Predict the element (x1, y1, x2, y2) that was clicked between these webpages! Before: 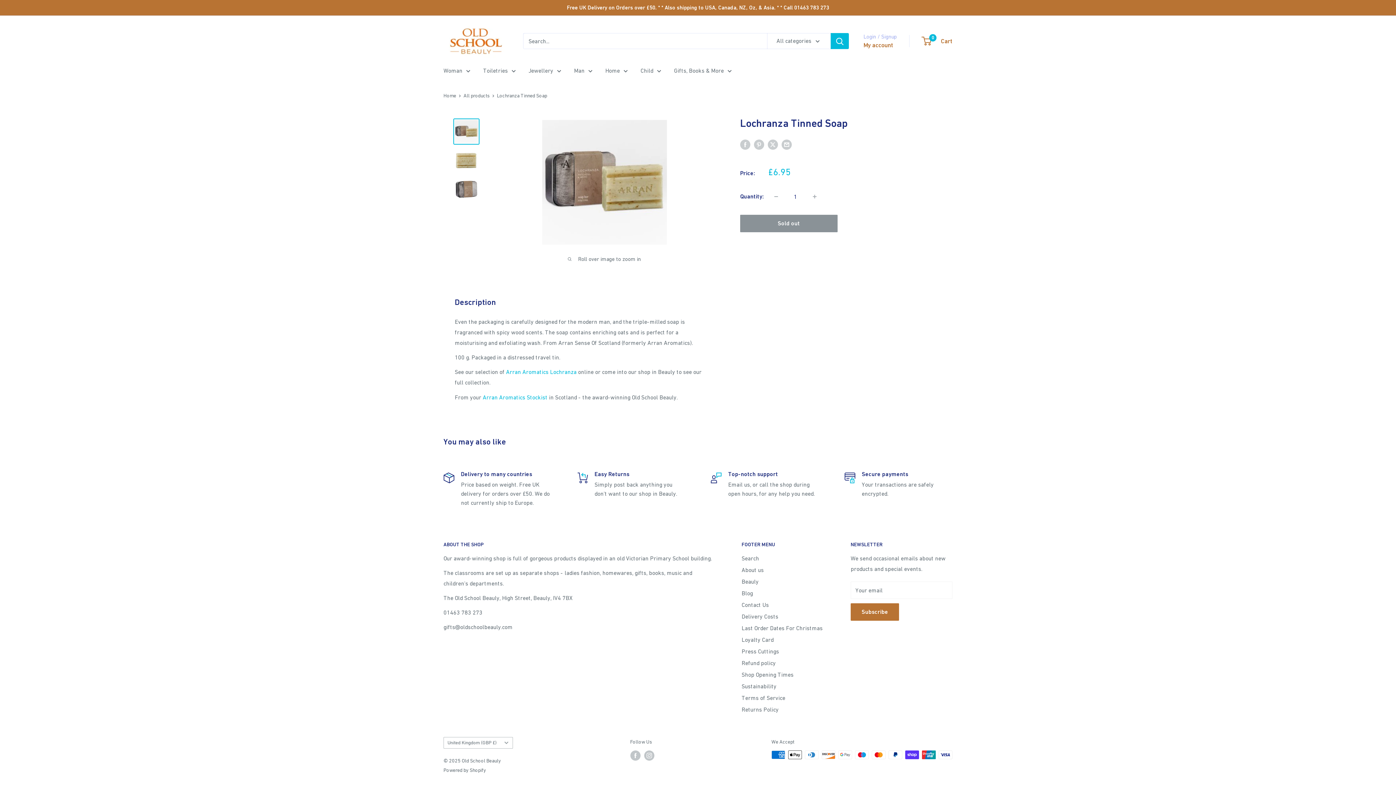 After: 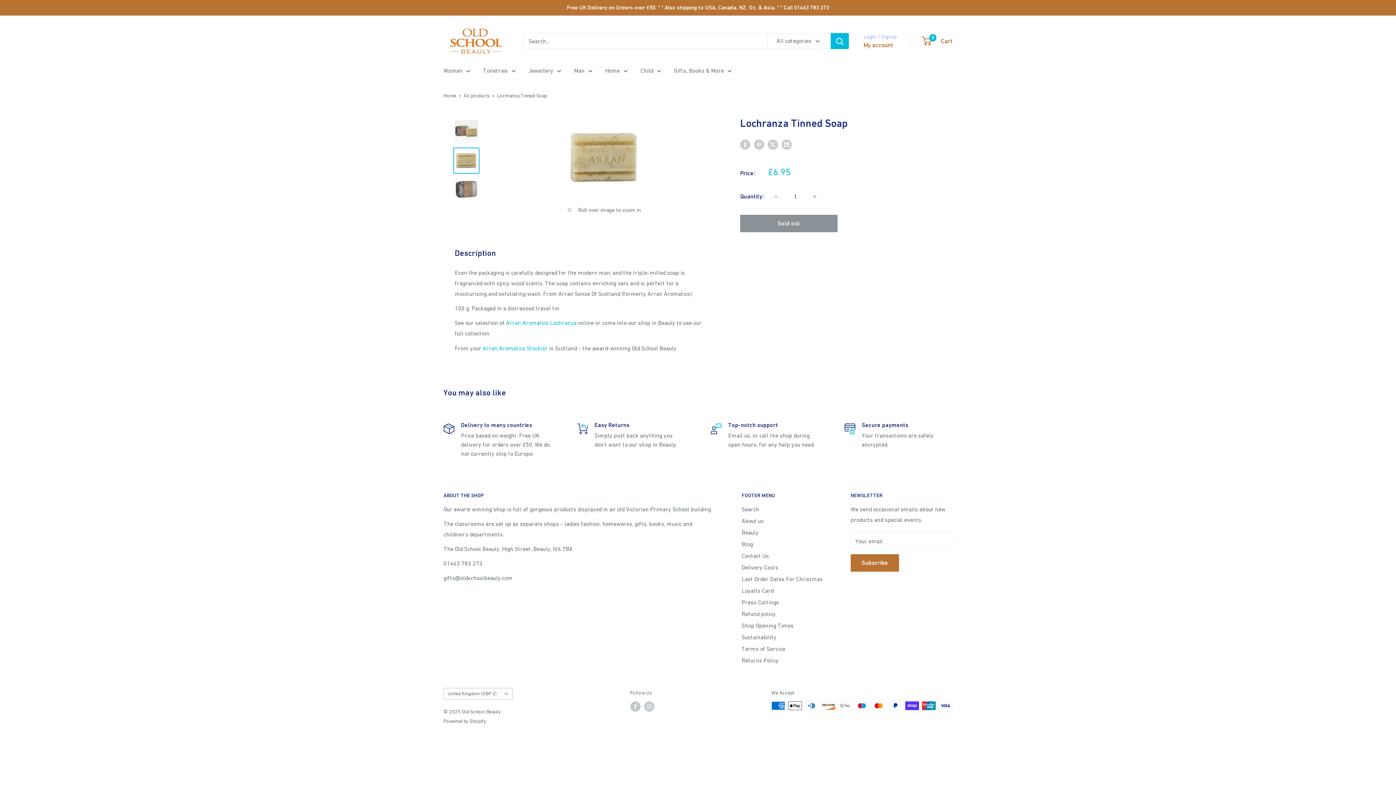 Action: bbox: (453, 147, 479, 173)